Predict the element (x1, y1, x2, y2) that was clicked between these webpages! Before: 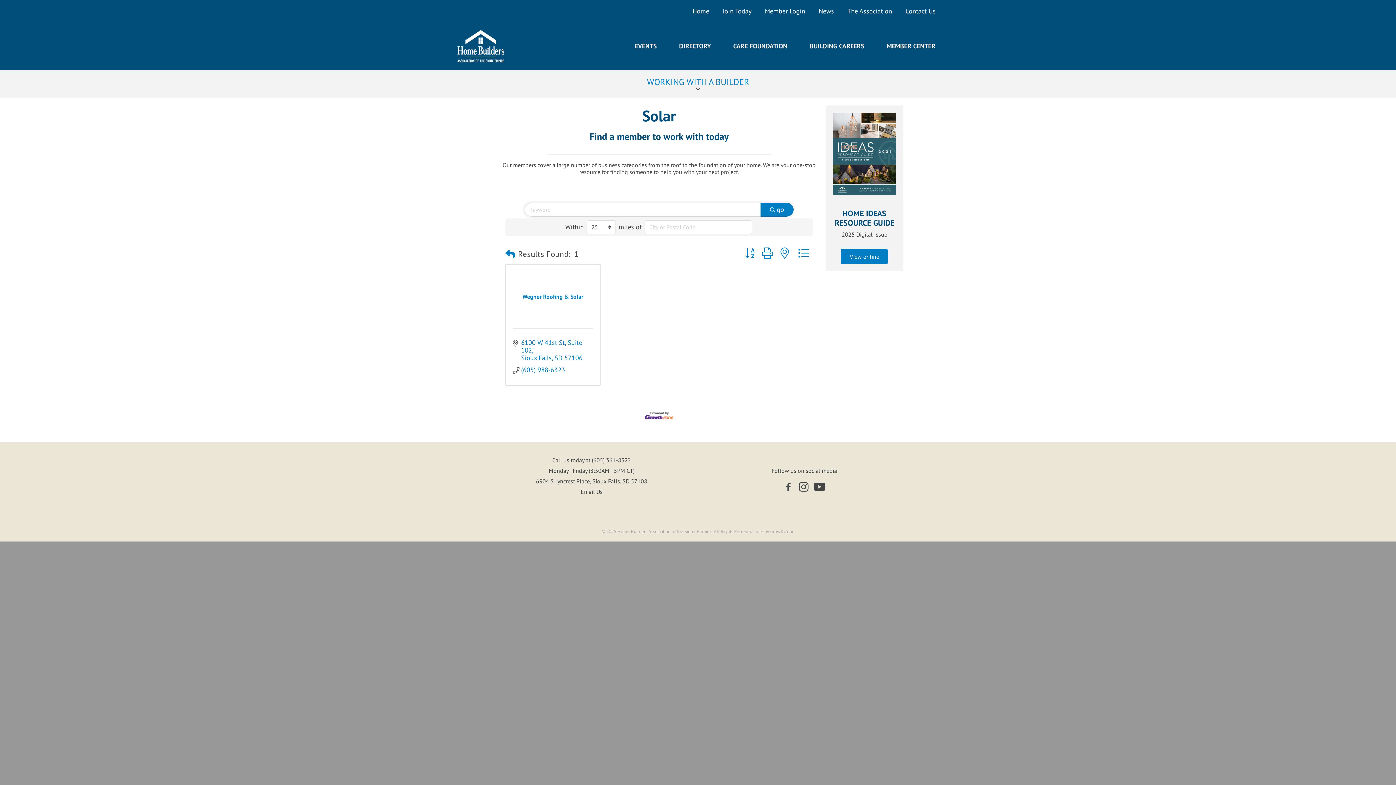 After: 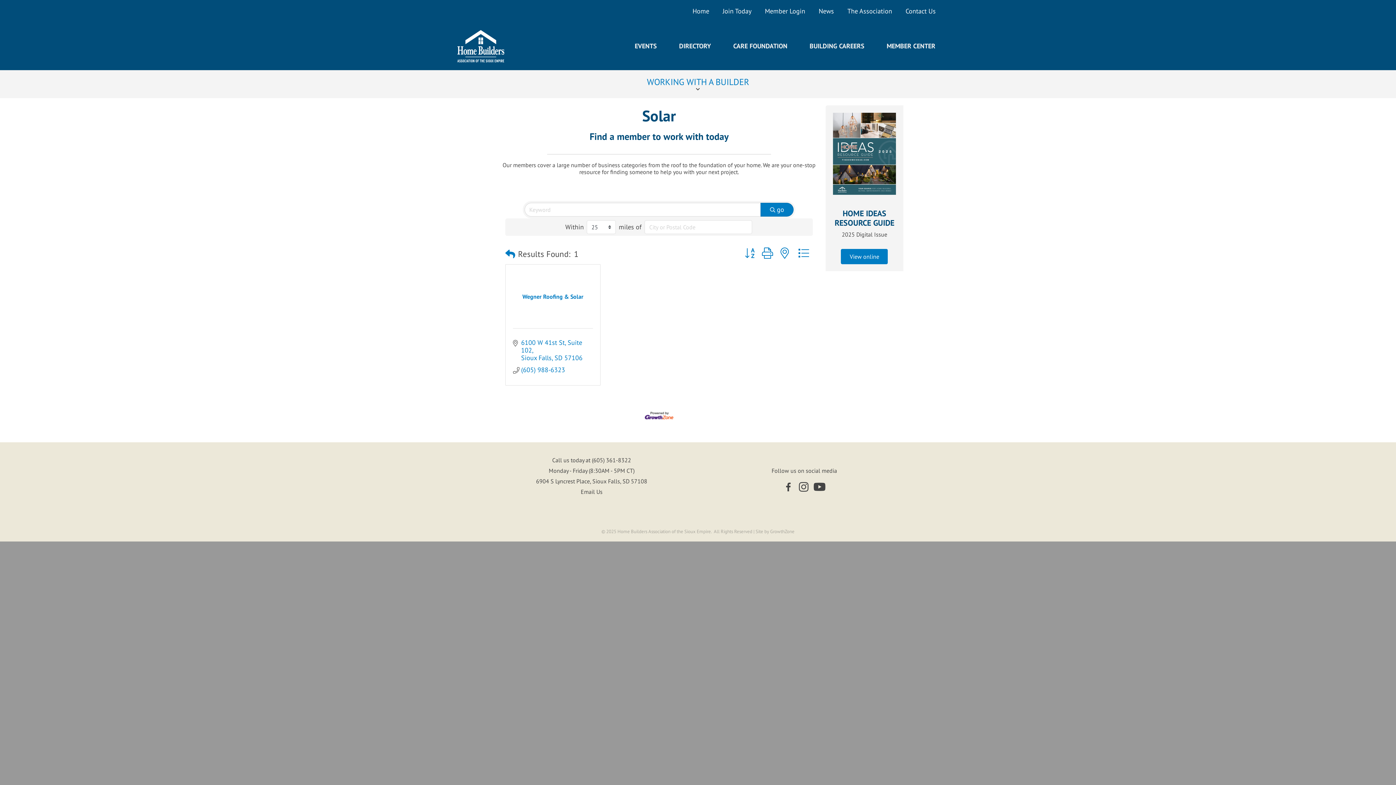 Action: bbox: (644, 411, 673, 419)